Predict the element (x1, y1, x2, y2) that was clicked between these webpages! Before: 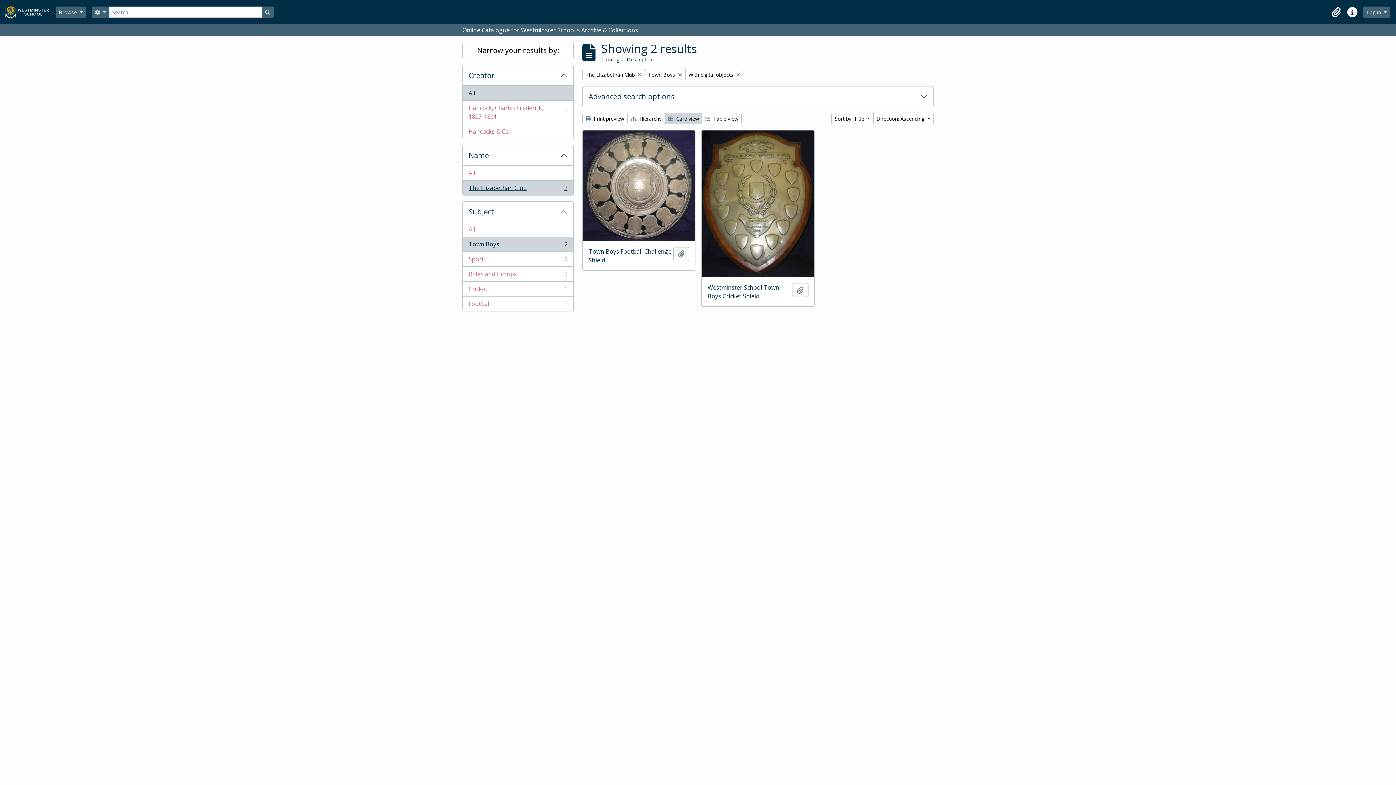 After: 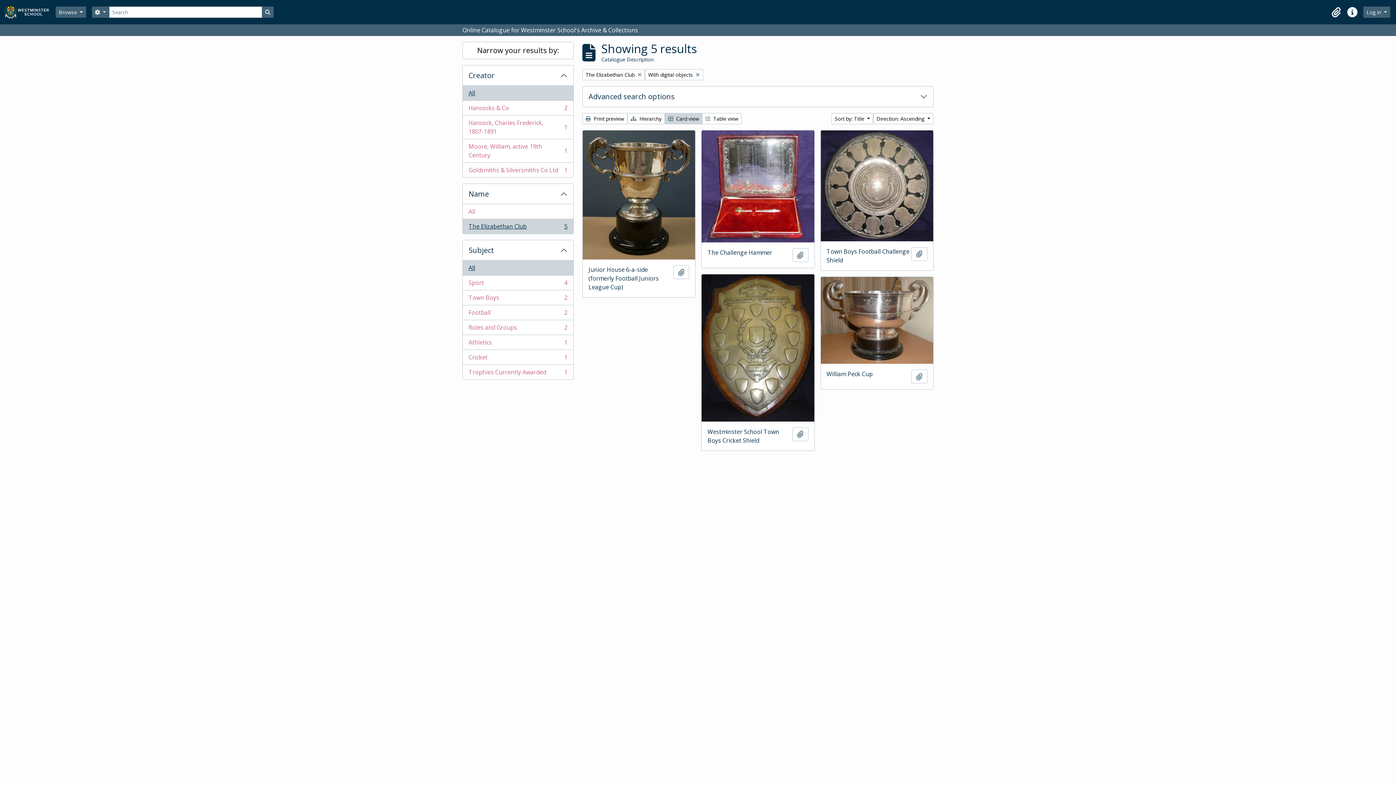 Action: label: Remove filter:
Town Boys bbox: (645, 69, 685, 80)